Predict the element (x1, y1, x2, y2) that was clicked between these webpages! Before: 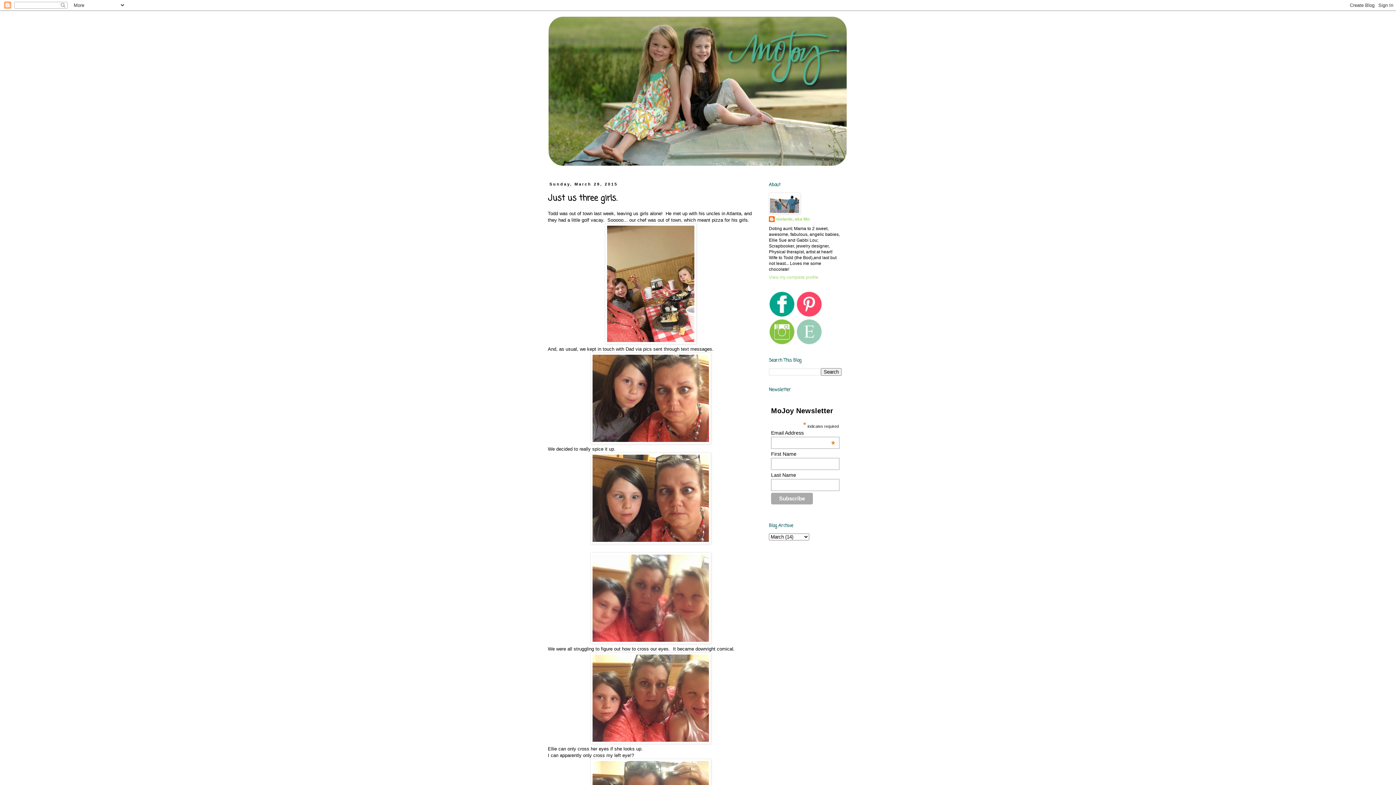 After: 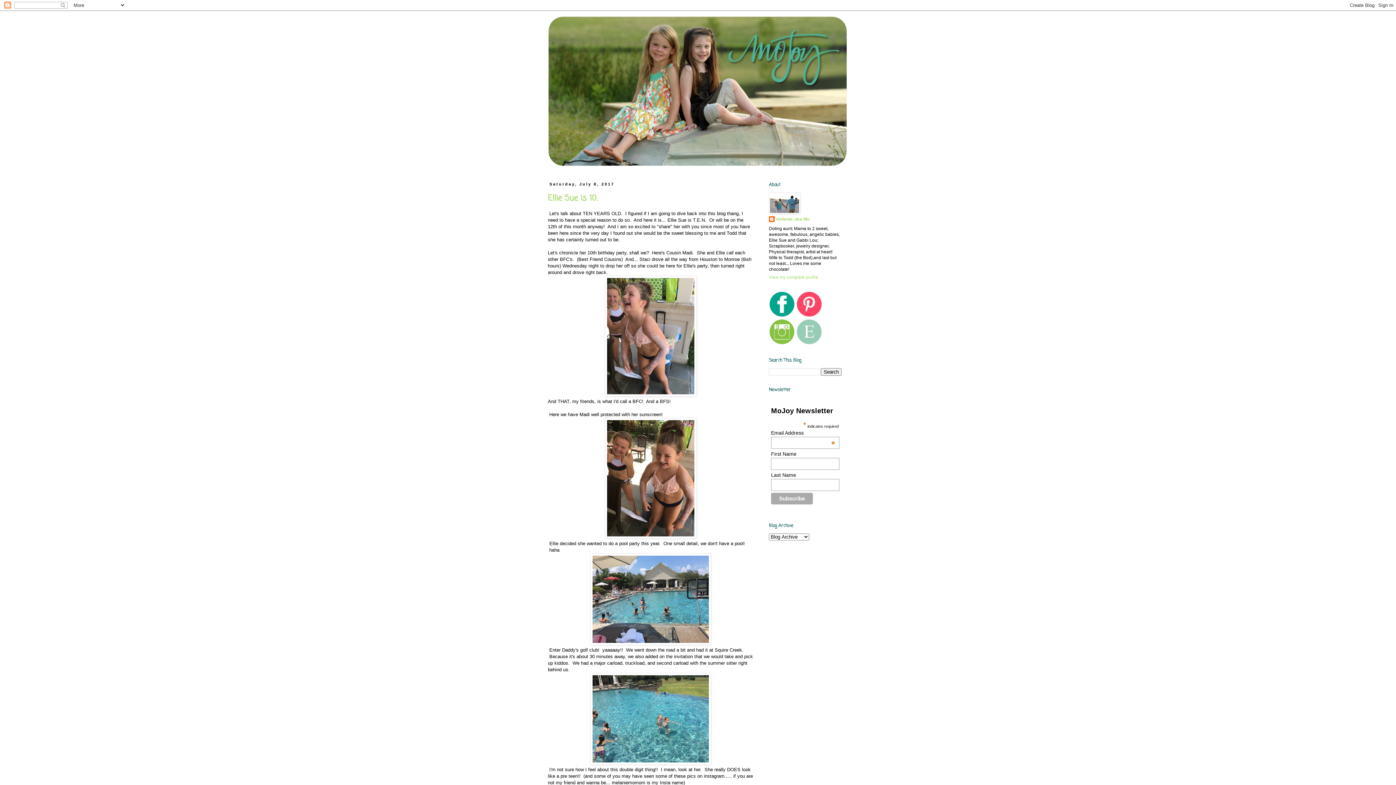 Action: bbox: (543, 14, 852, 169)